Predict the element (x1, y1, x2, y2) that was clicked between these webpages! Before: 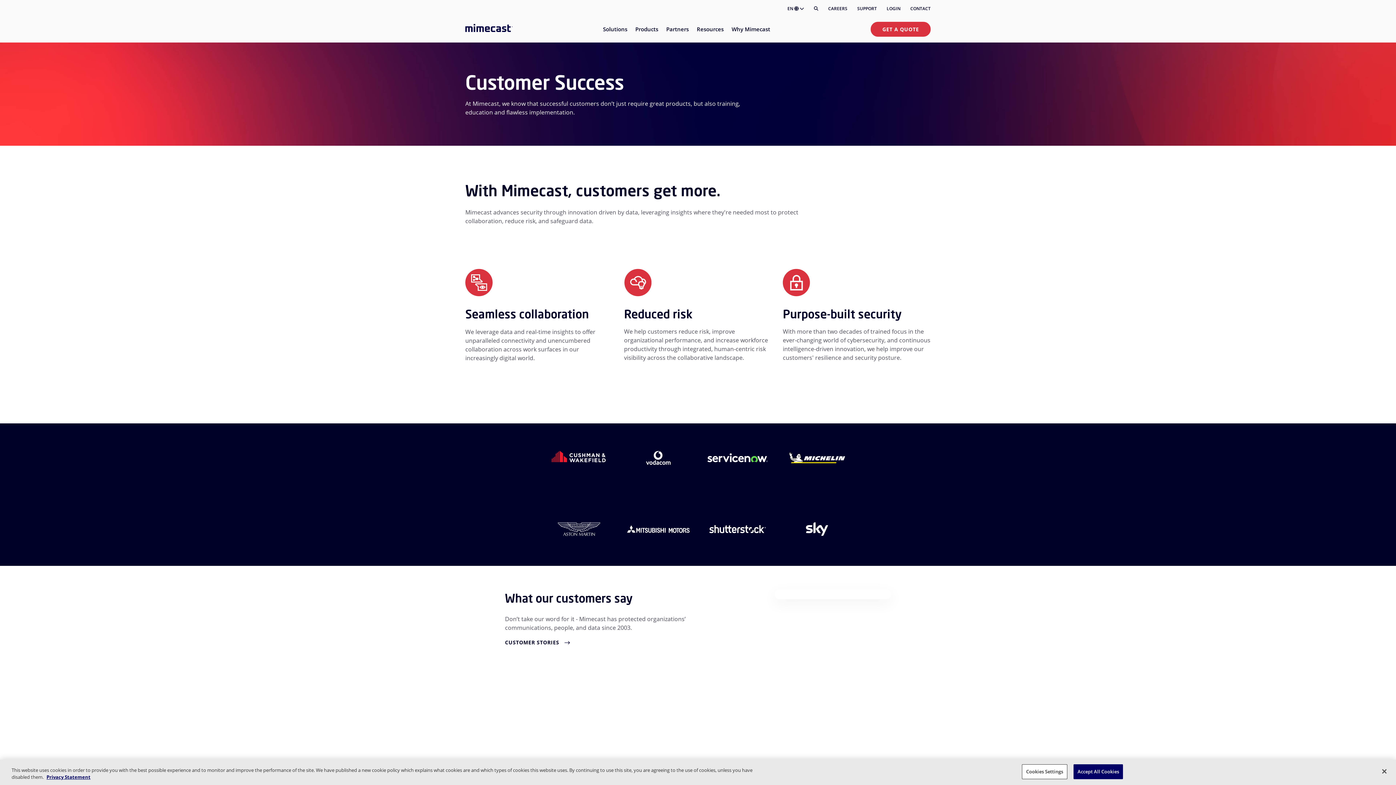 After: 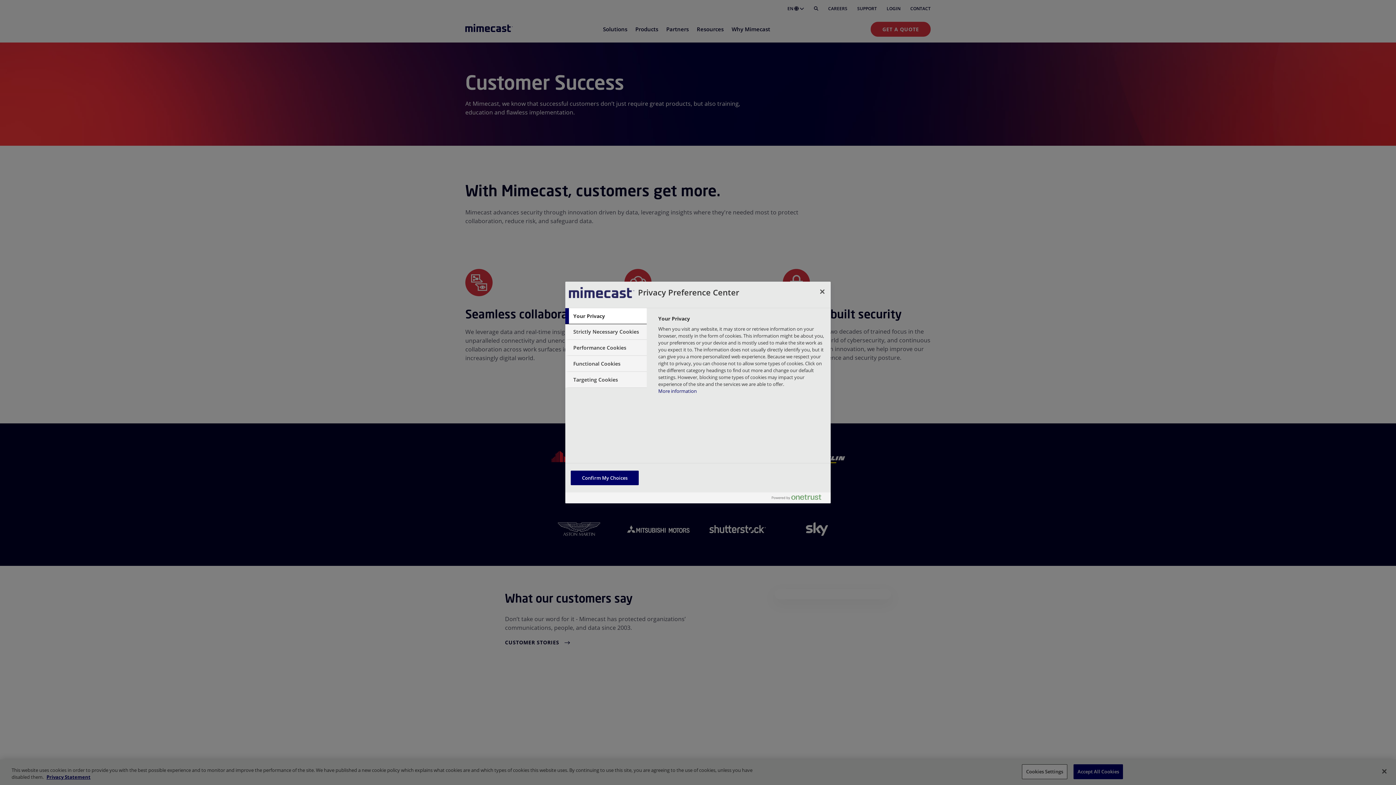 Action: label: Cookies Settings bbox: (1022, 764, 1067, 779)